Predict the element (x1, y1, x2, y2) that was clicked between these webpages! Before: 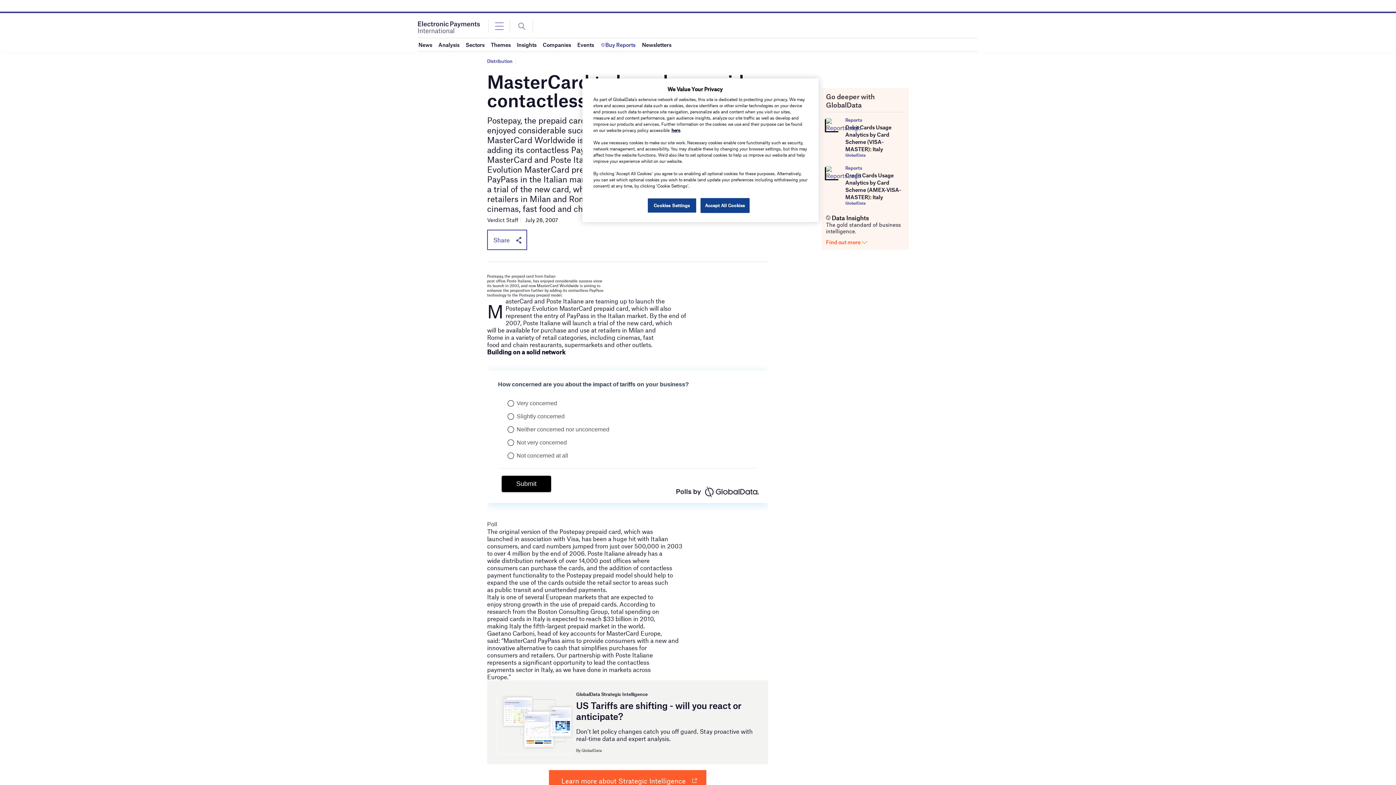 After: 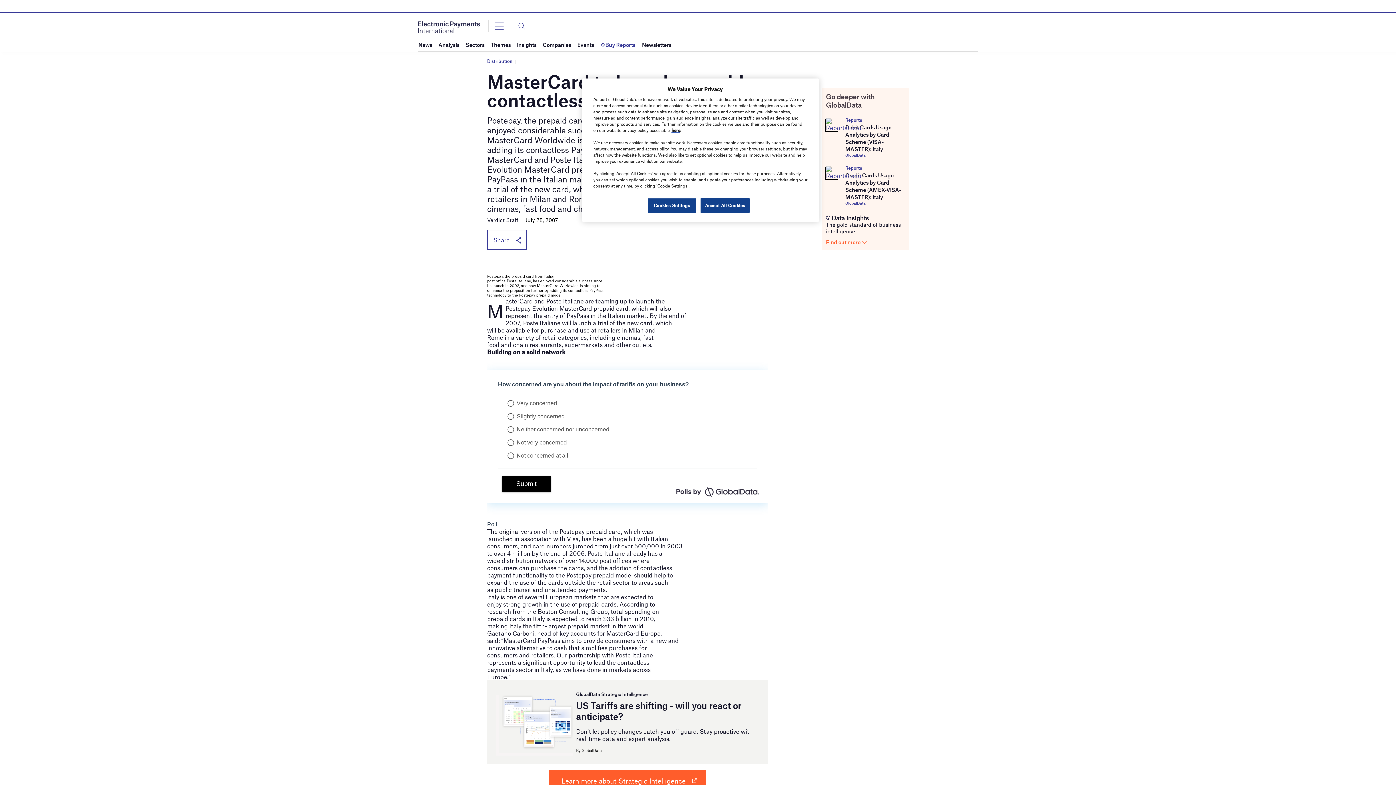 Action: label: Learn more about Strategic Intelligence bbox: (561, 776, 685, 785)